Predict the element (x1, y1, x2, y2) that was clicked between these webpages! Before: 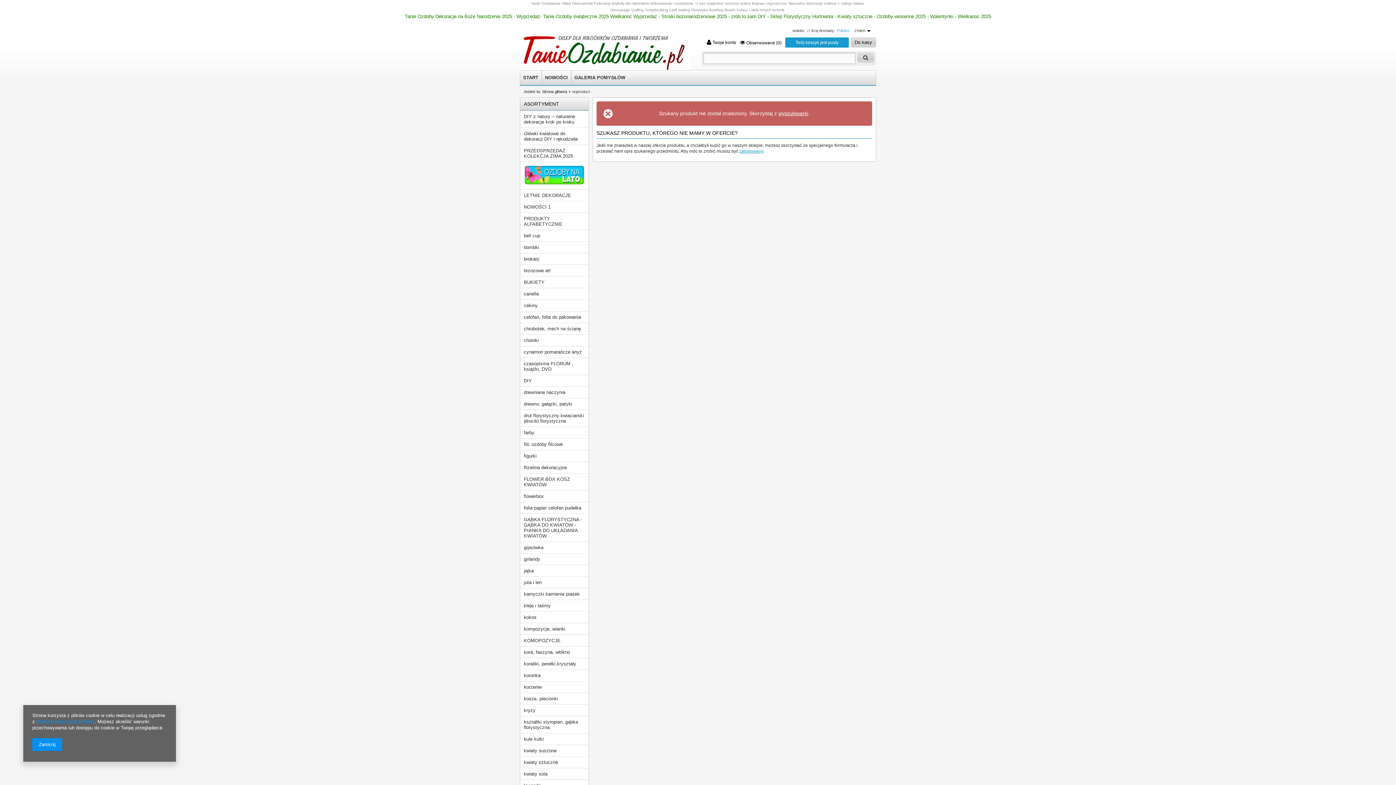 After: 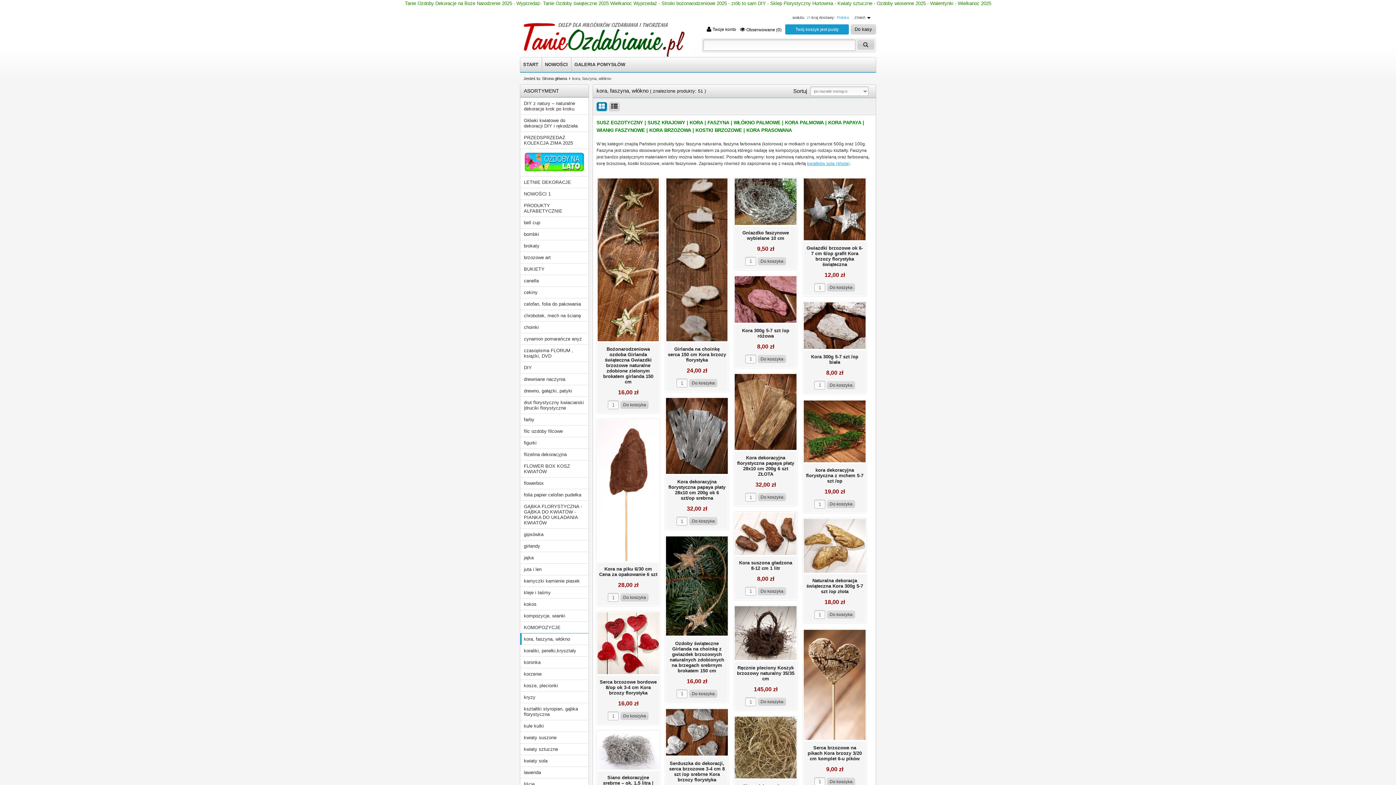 Action: label: kora, faszyna, włókno bbox: (520, 646, 588, 658)